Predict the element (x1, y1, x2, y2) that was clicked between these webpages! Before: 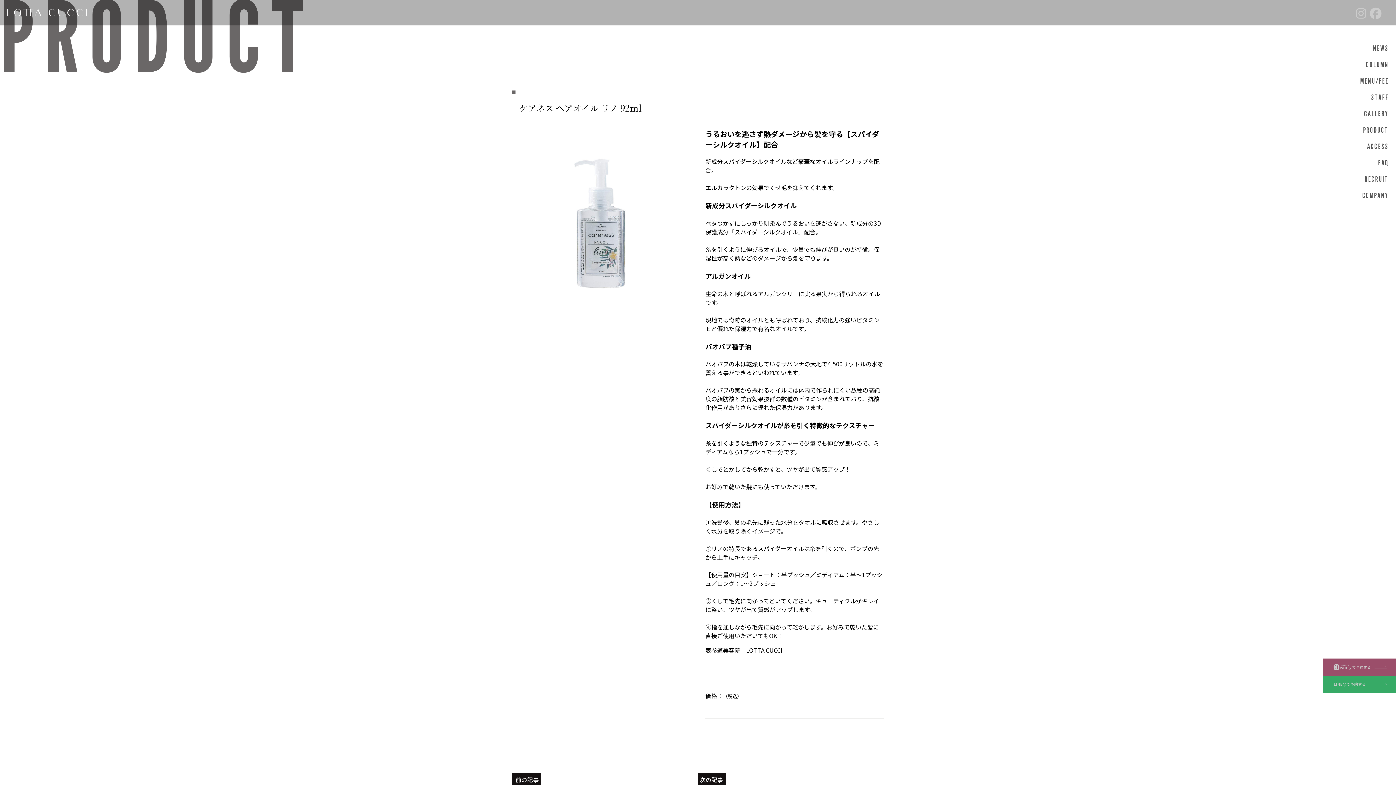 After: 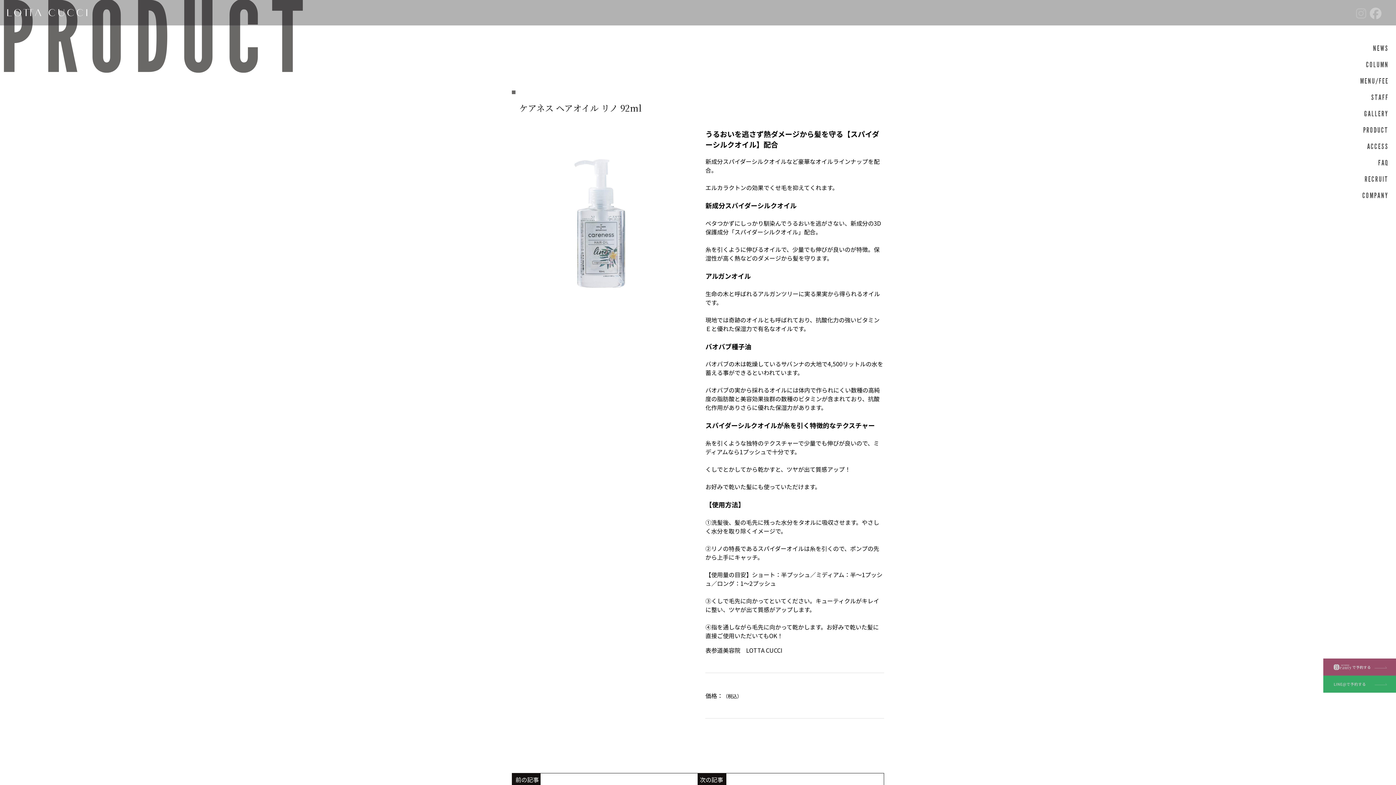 Action: bbox: (1356, 4, 1366, 21)